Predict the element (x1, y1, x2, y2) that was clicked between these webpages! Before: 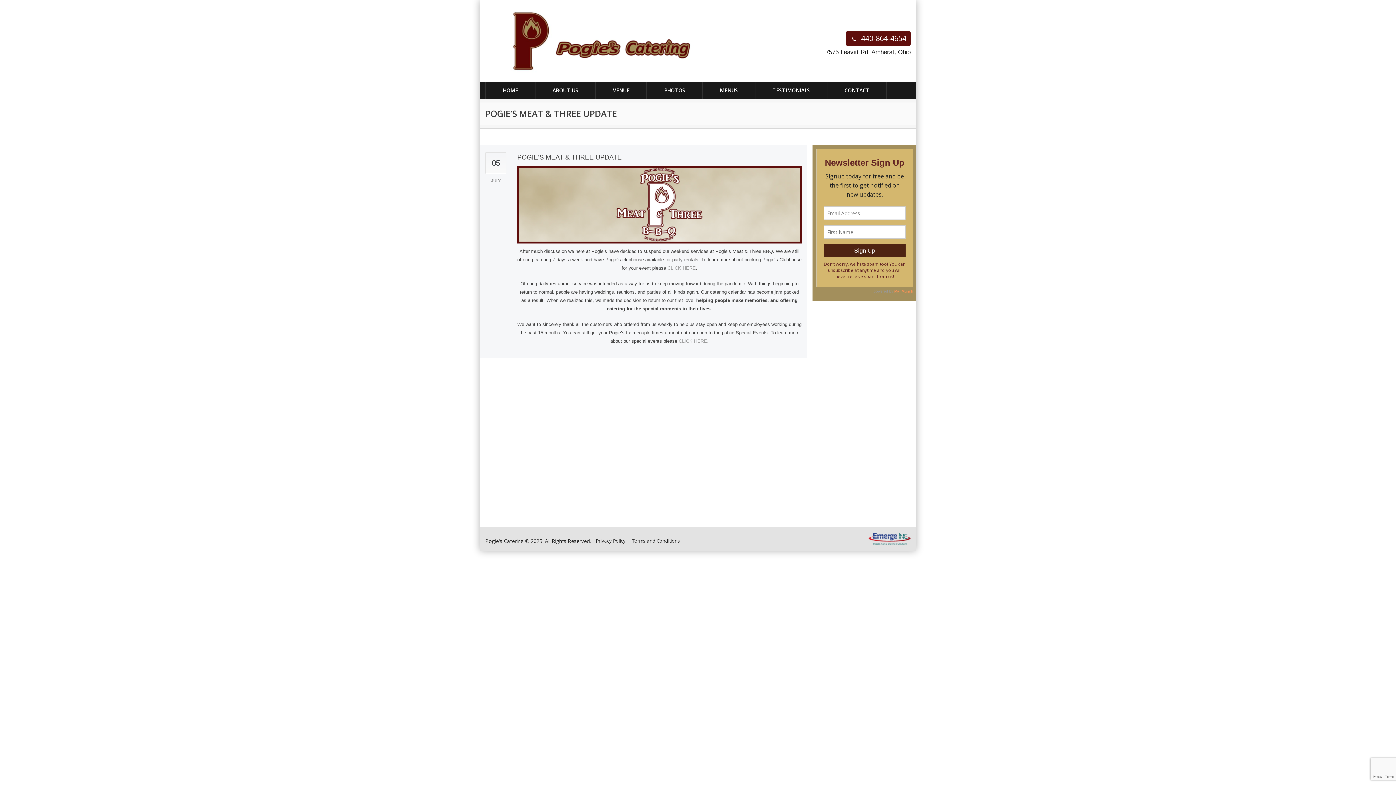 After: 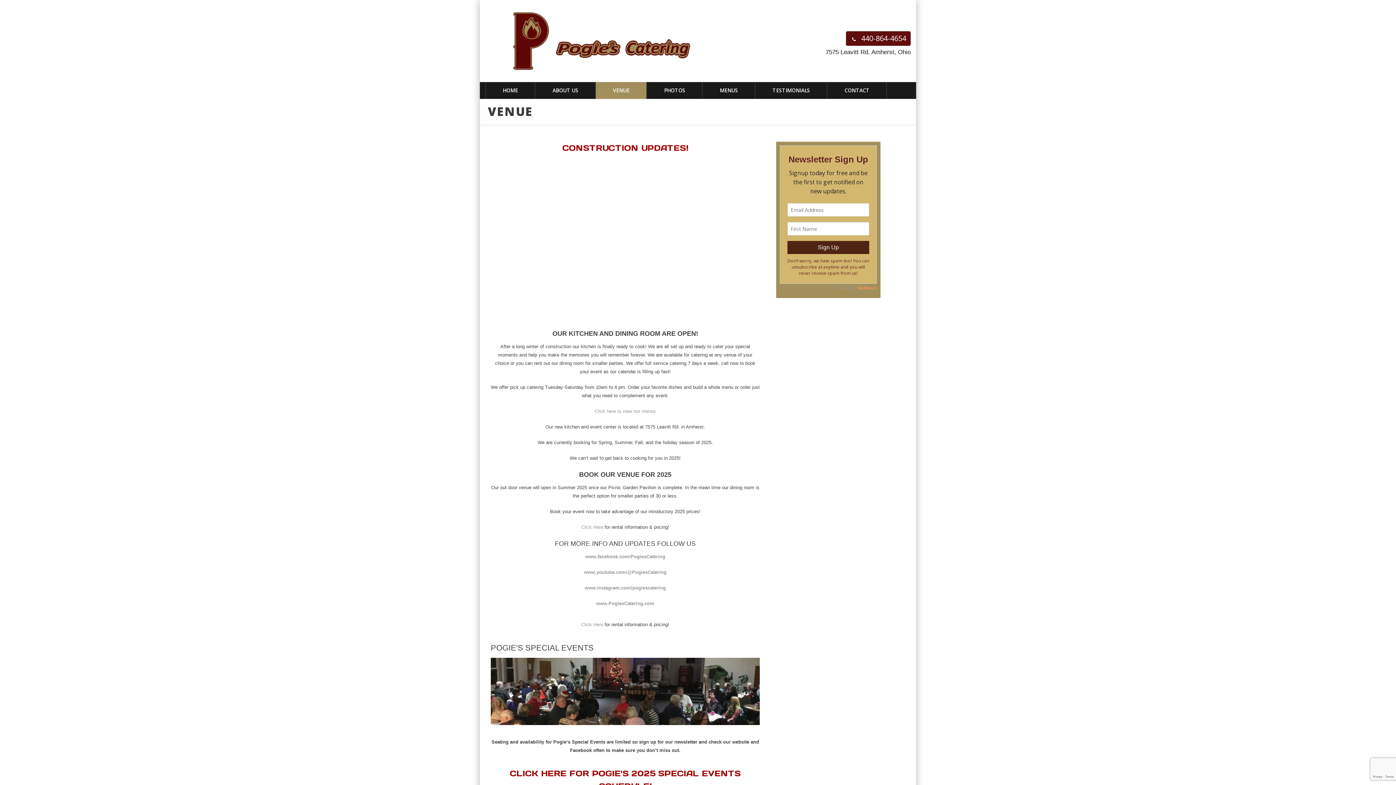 Action: label: VENUE bbox: (596, 82, 646, 98)